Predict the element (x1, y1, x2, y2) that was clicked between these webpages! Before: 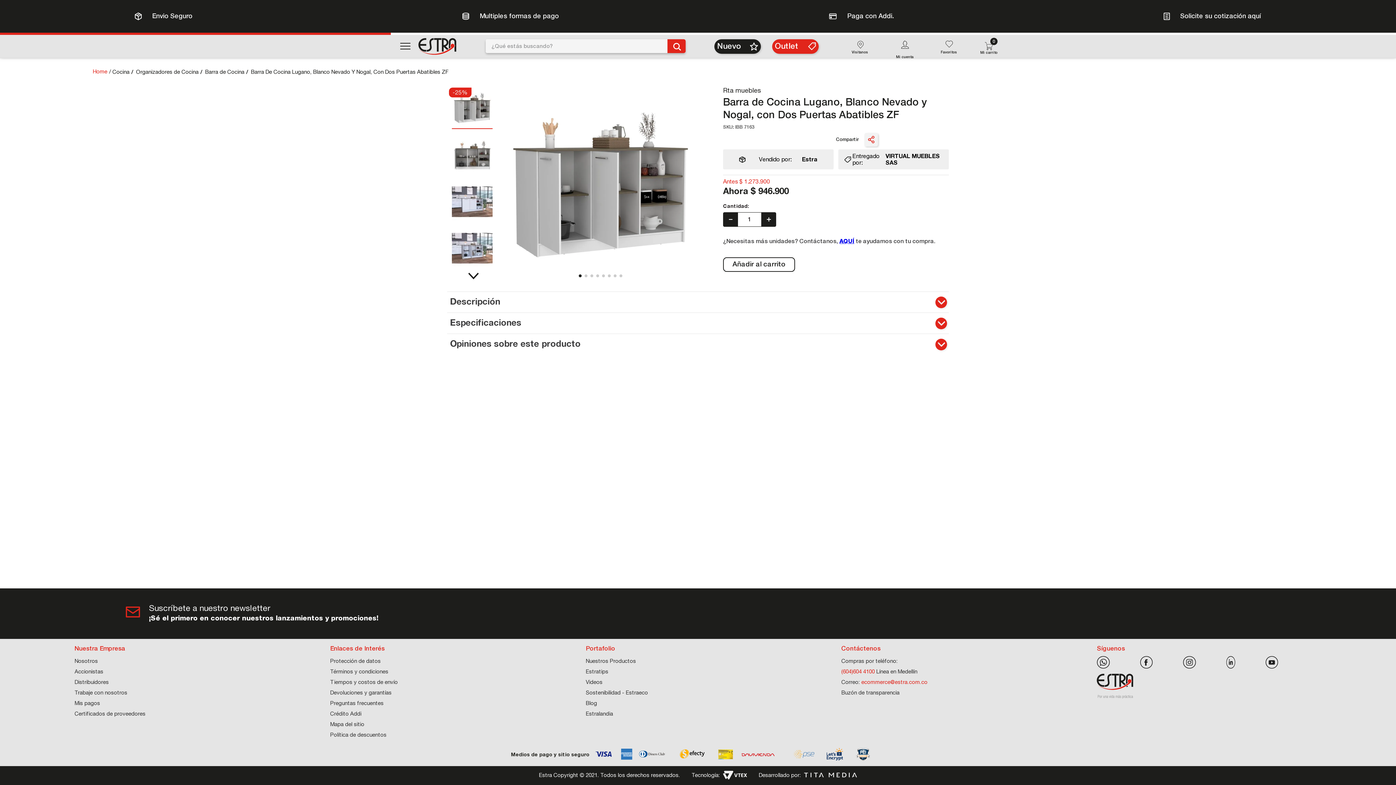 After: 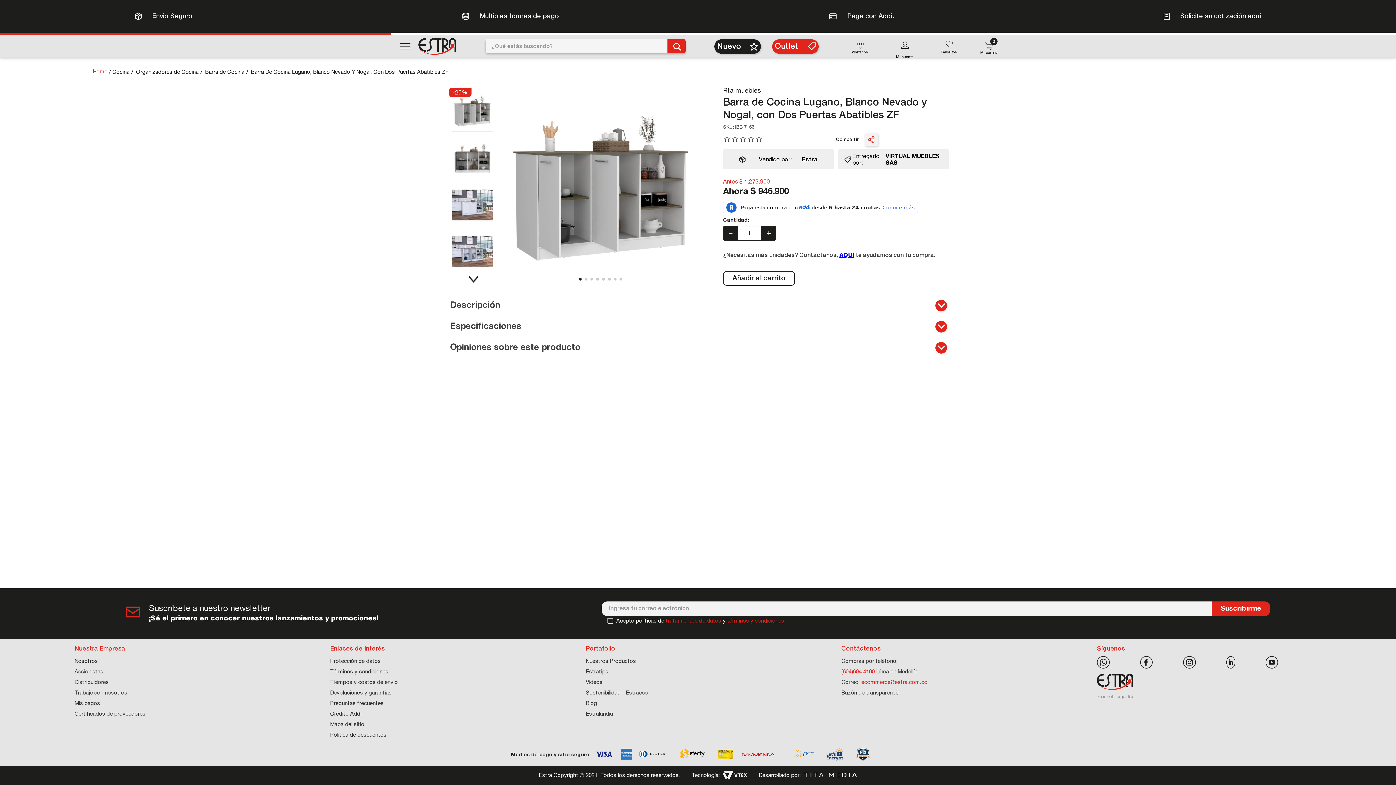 Action: label: Estralandia bbox: (585, 709, 826, 719)